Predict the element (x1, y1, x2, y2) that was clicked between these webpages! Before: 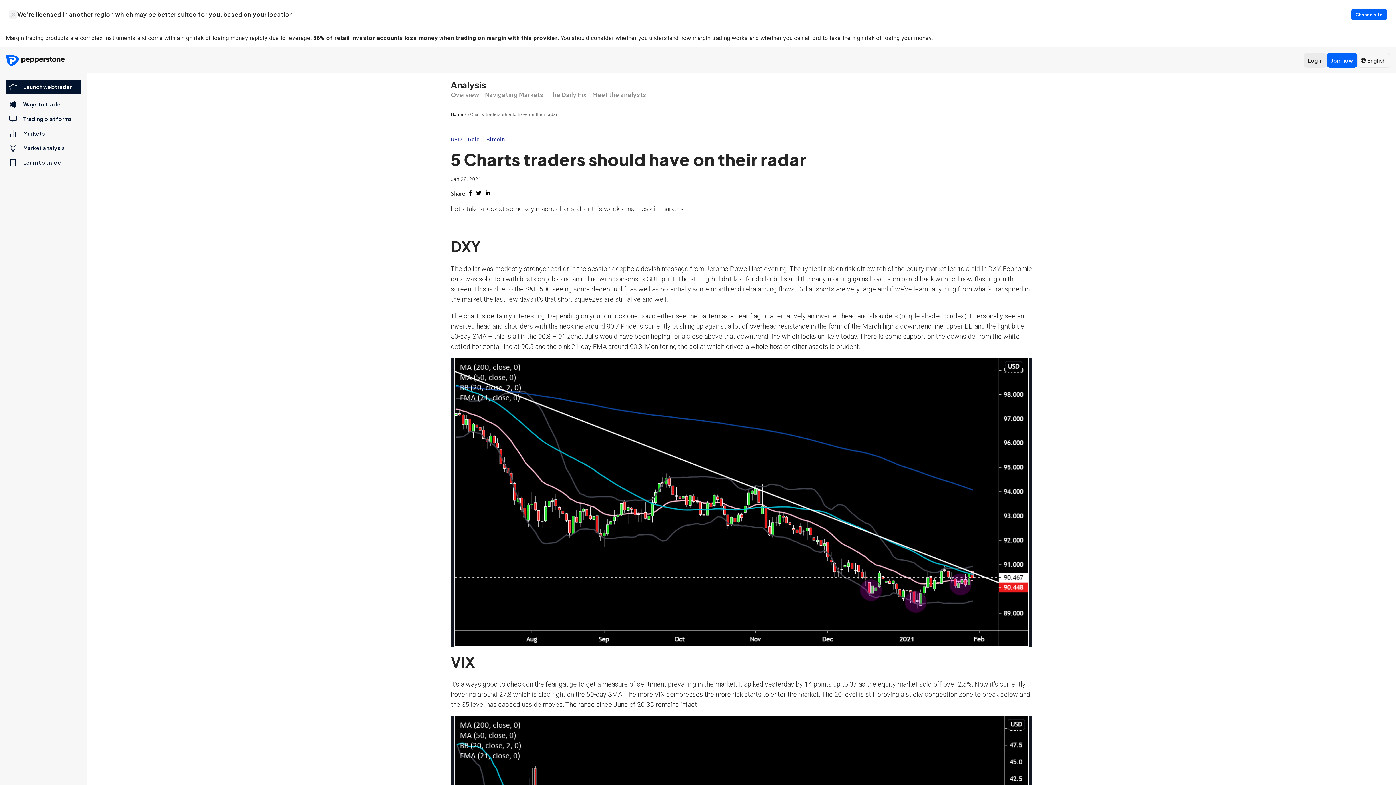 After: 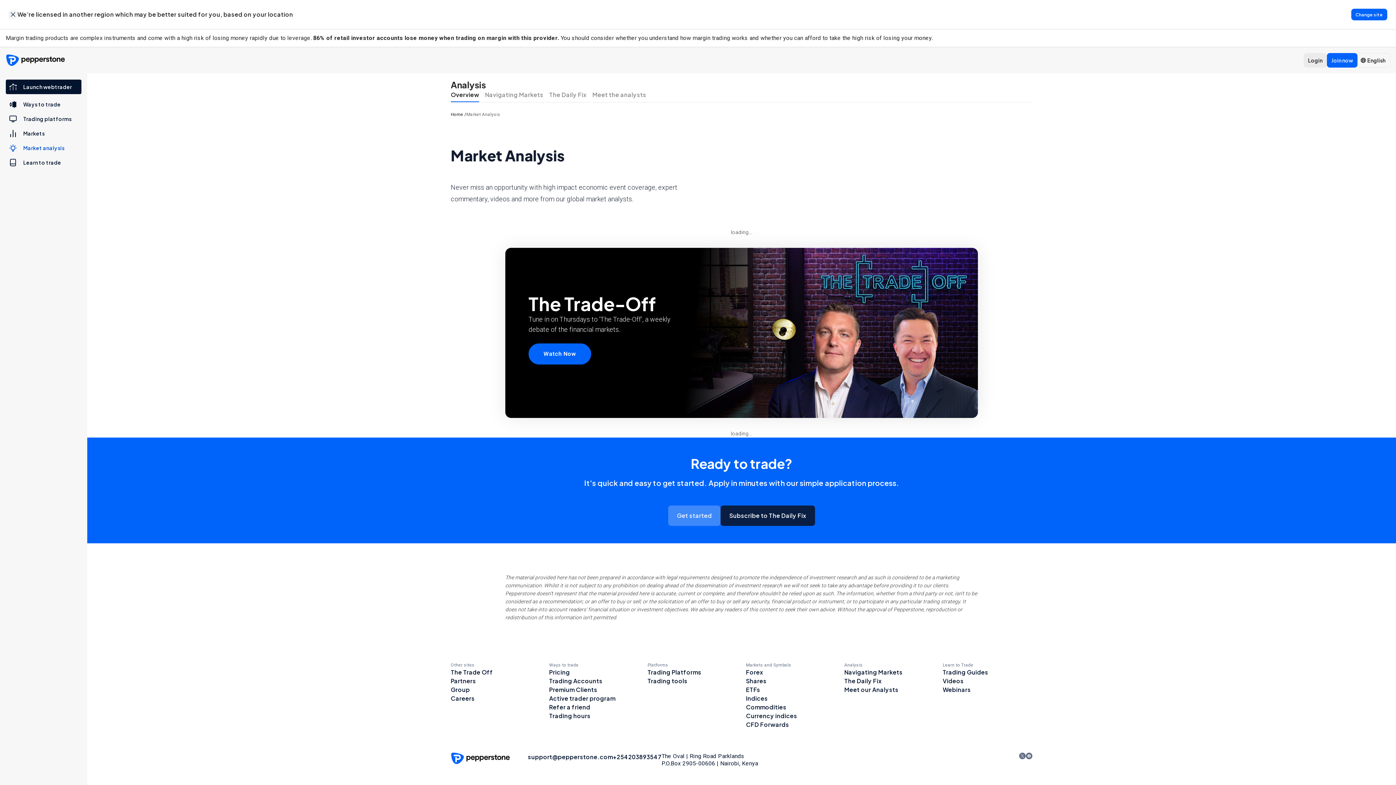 Action: label: Market analysis bbox: (5, 140, 81, 155)